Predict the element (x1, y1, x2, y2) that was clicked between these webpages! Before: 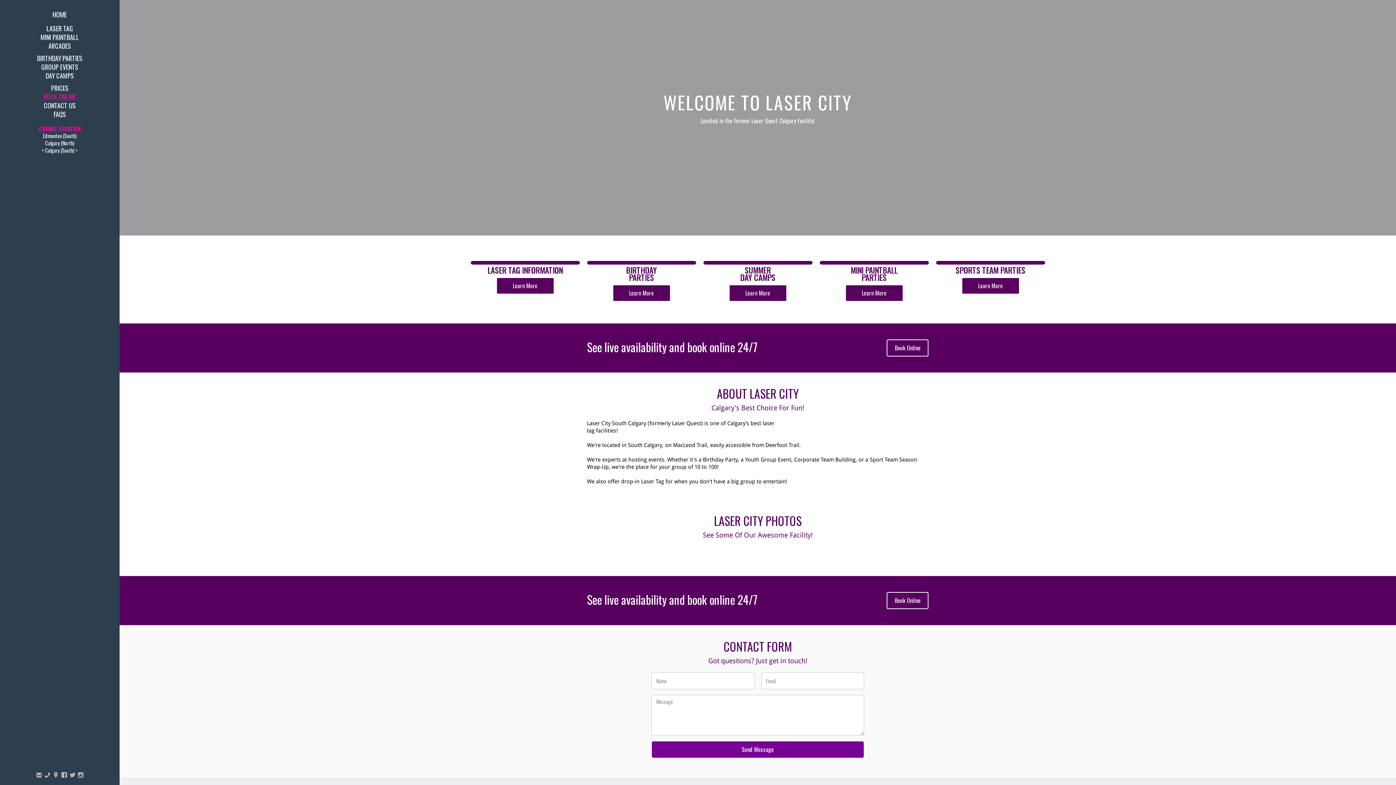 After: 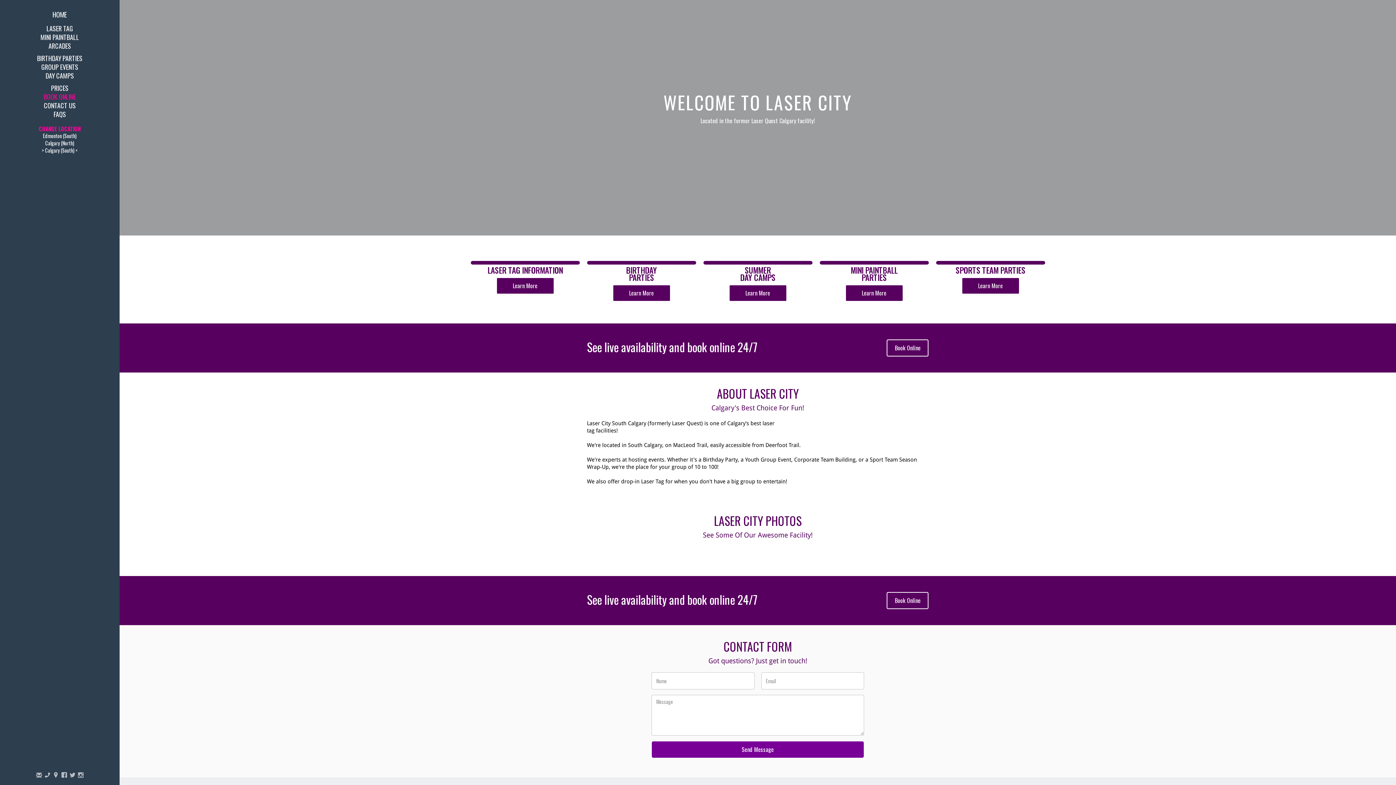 Action: label: > Calgary (South) < bbox: (41, 146, 77, 154)